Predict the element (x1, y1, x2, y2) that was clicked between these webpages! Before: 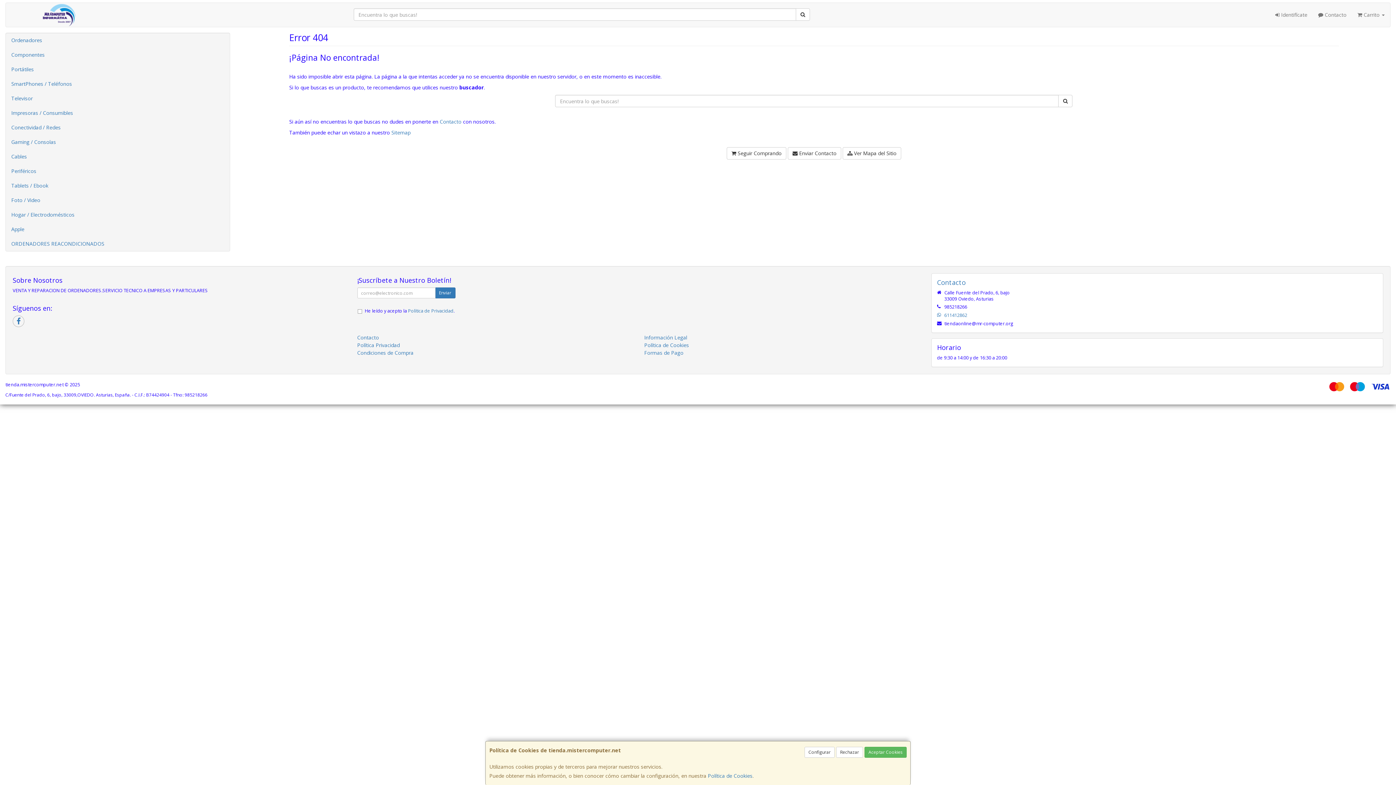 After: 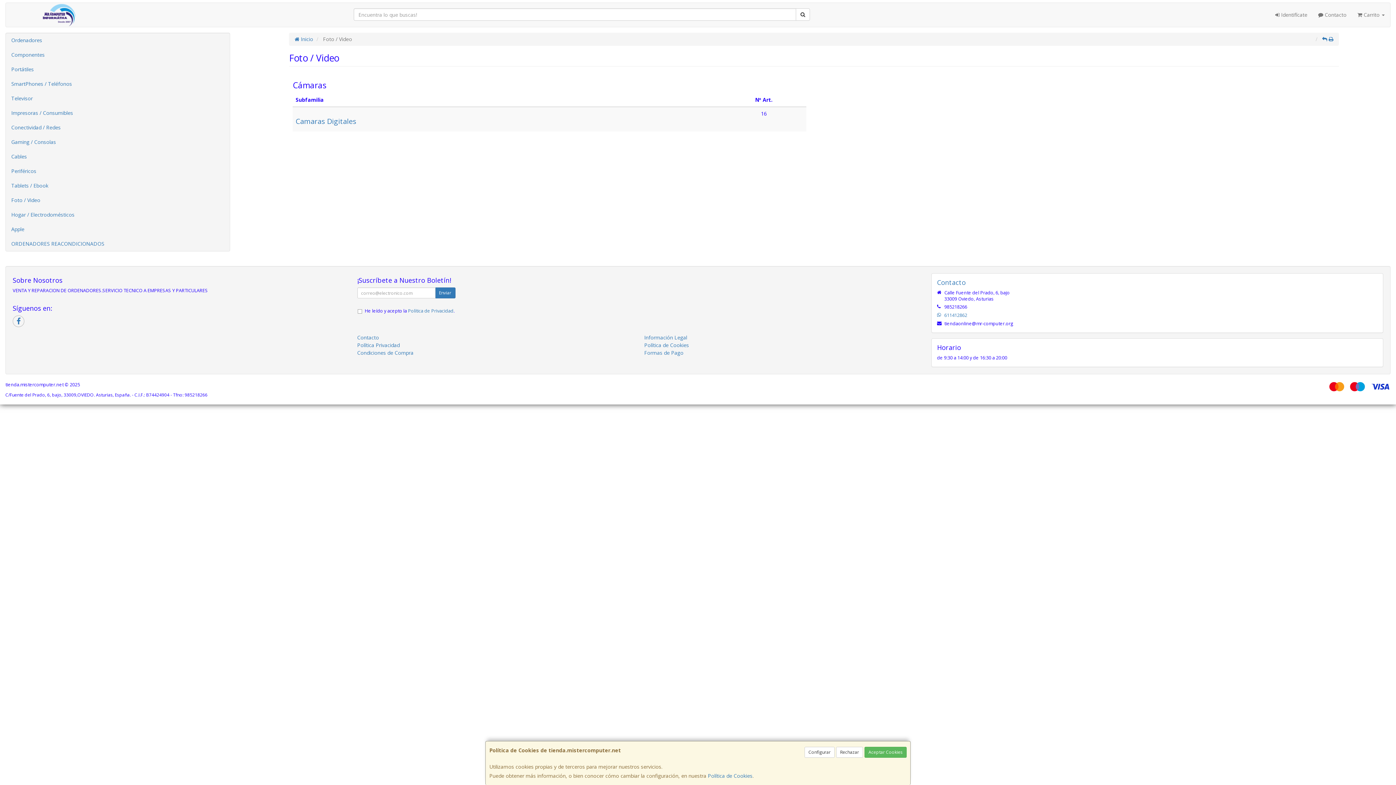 Action: label: Foto / Video bbox: (5, 193, 229, 207)